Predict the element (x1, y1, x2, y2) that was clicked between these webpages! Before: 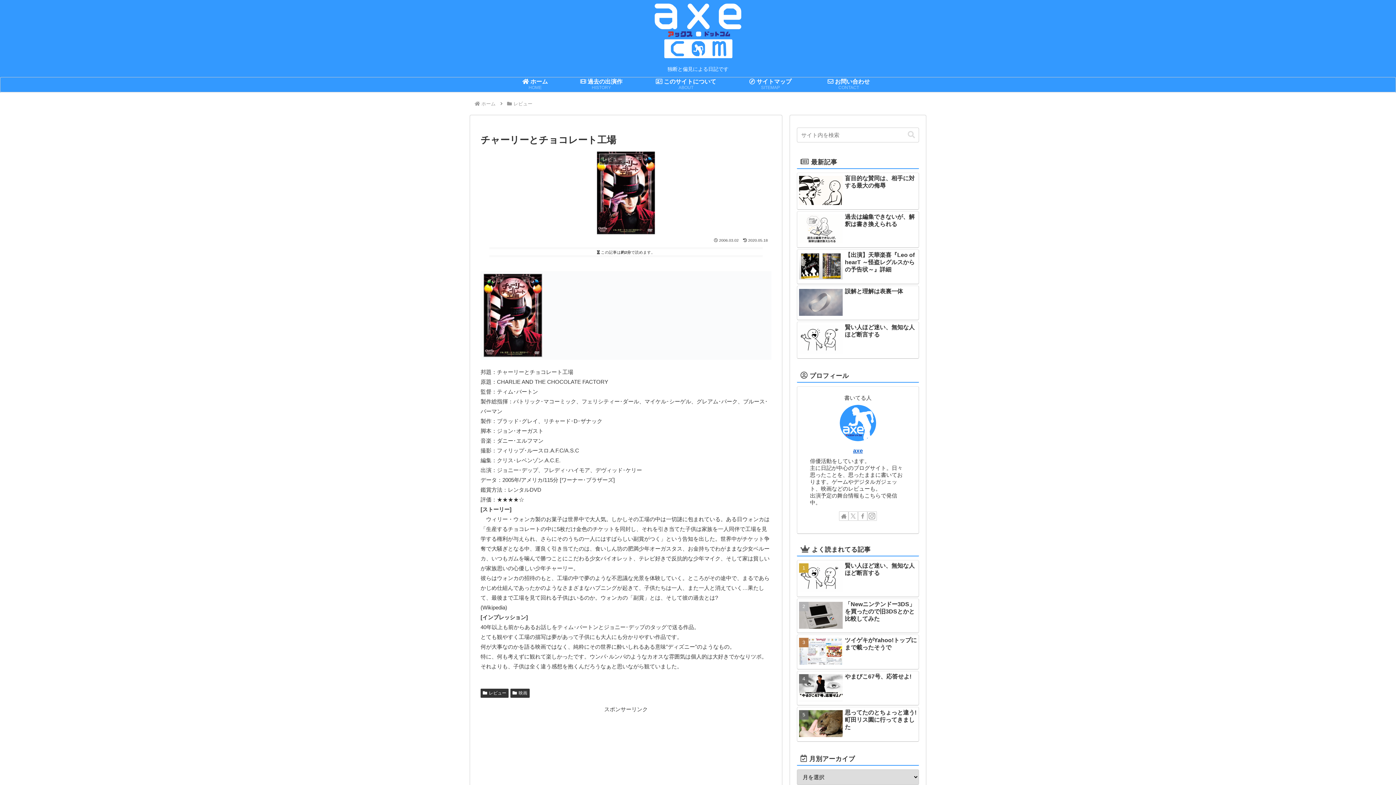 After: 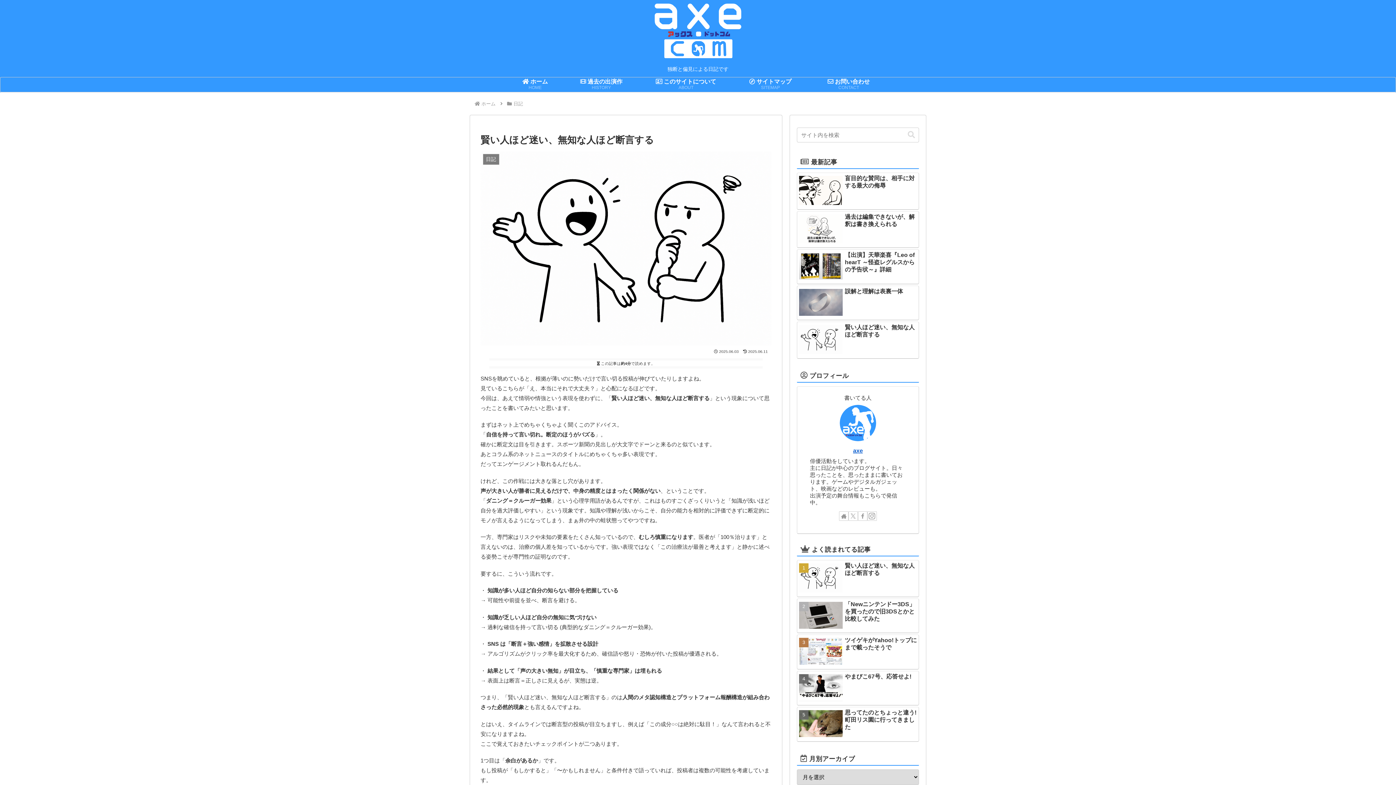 Action: label: 賢い人ほど迷い、無知な人ほど断言する bbox: (797, 560, 919, 597)